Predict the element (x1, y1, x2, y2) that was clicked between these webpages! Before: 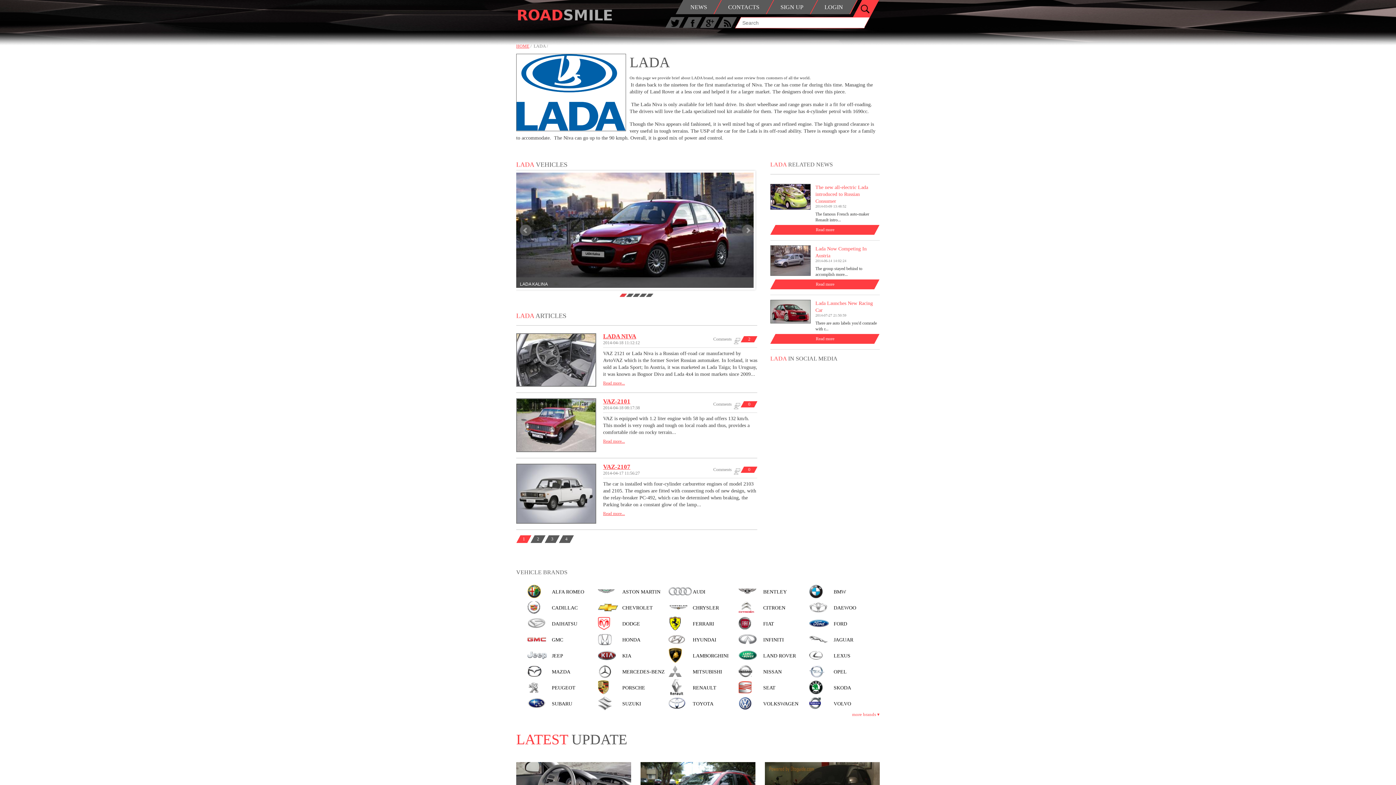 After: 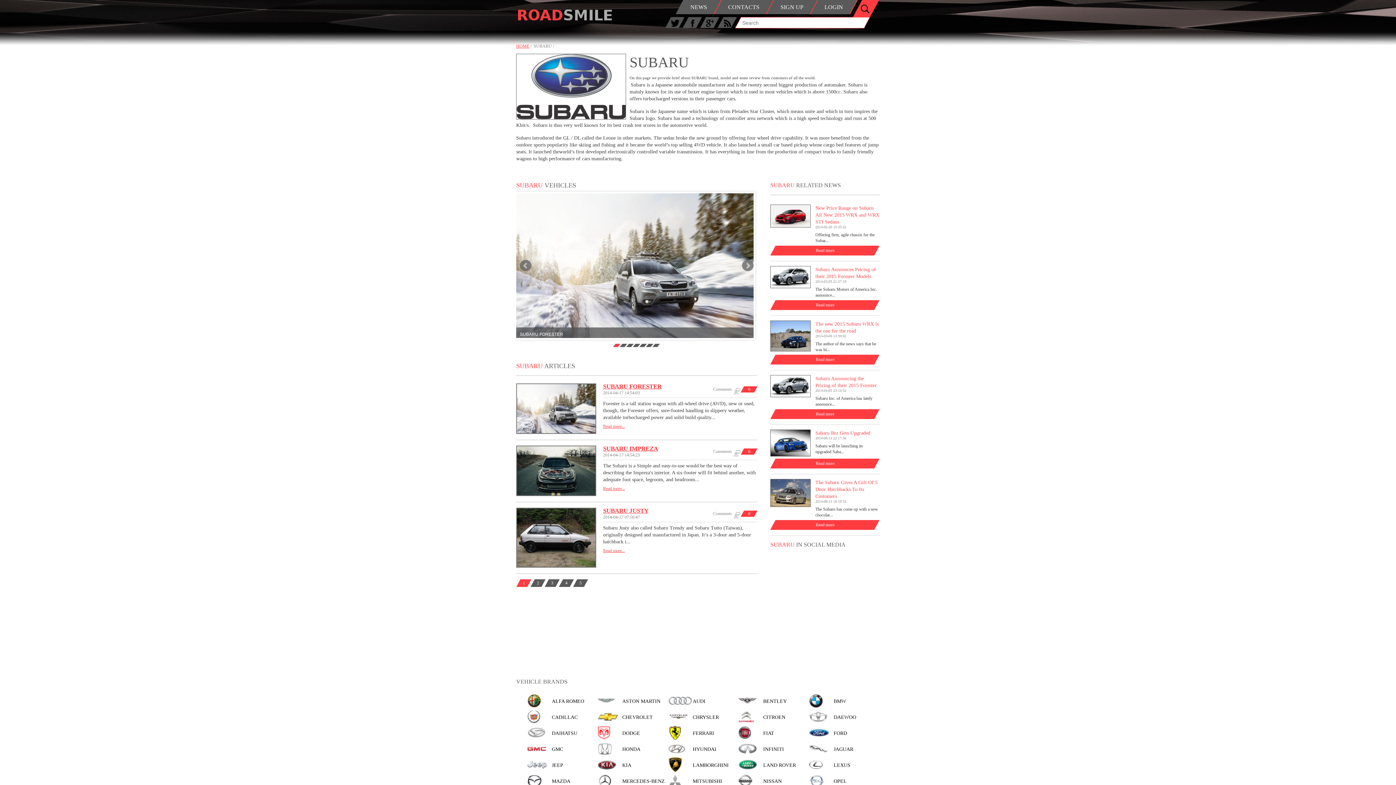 Action: label: SUBARU bbox: (527, 695, 598, 711)